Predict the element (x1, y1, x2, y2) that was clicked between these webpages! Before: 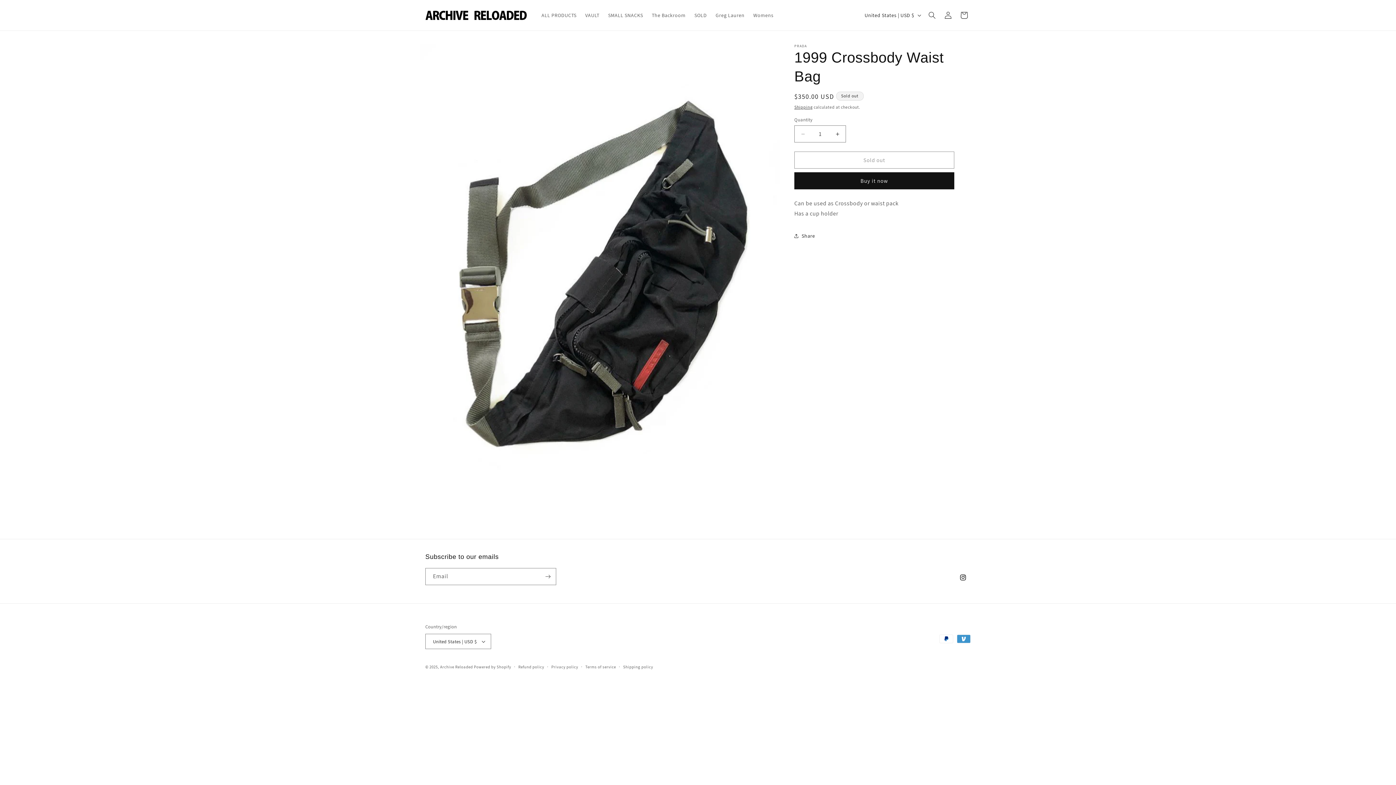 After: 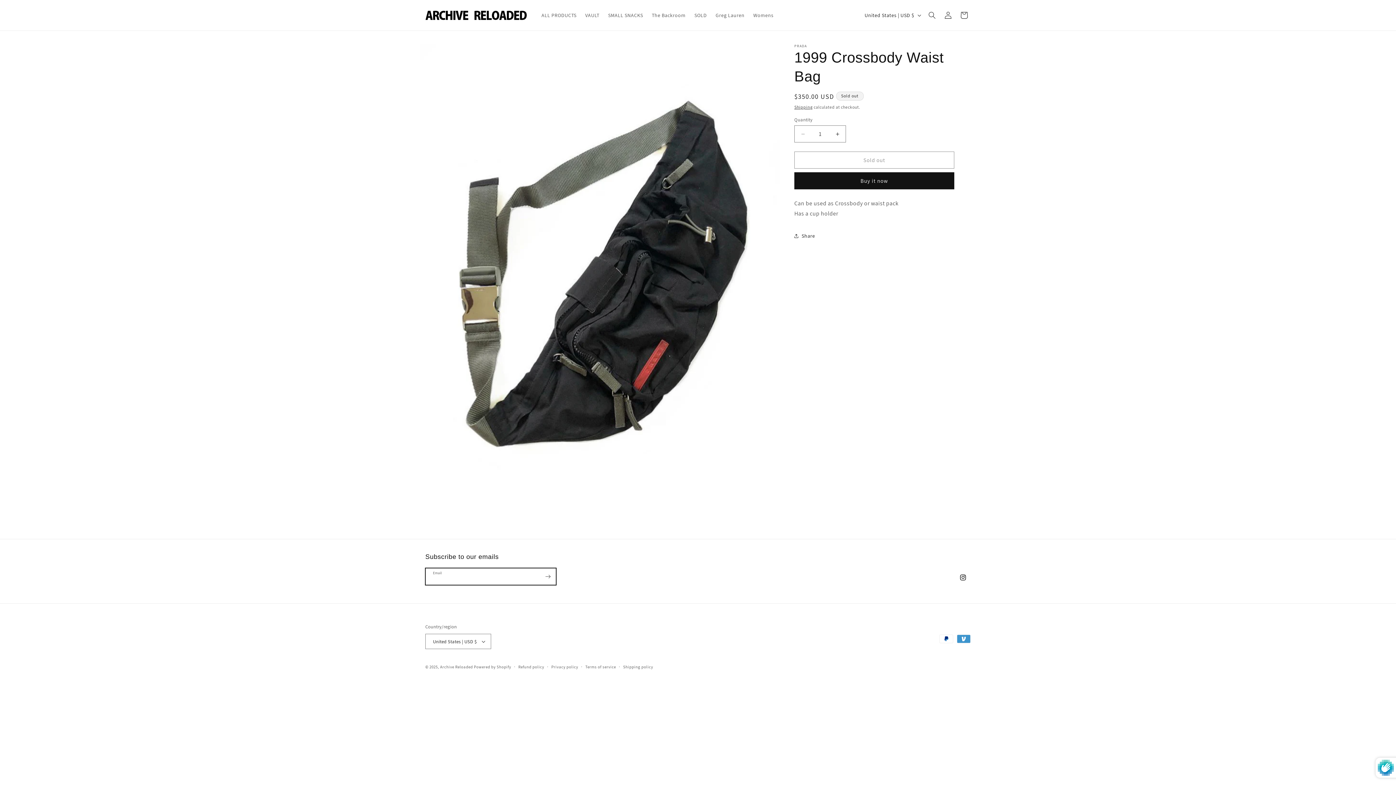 Action: bbox: (540, 568, 556, 585) label: Subscribe